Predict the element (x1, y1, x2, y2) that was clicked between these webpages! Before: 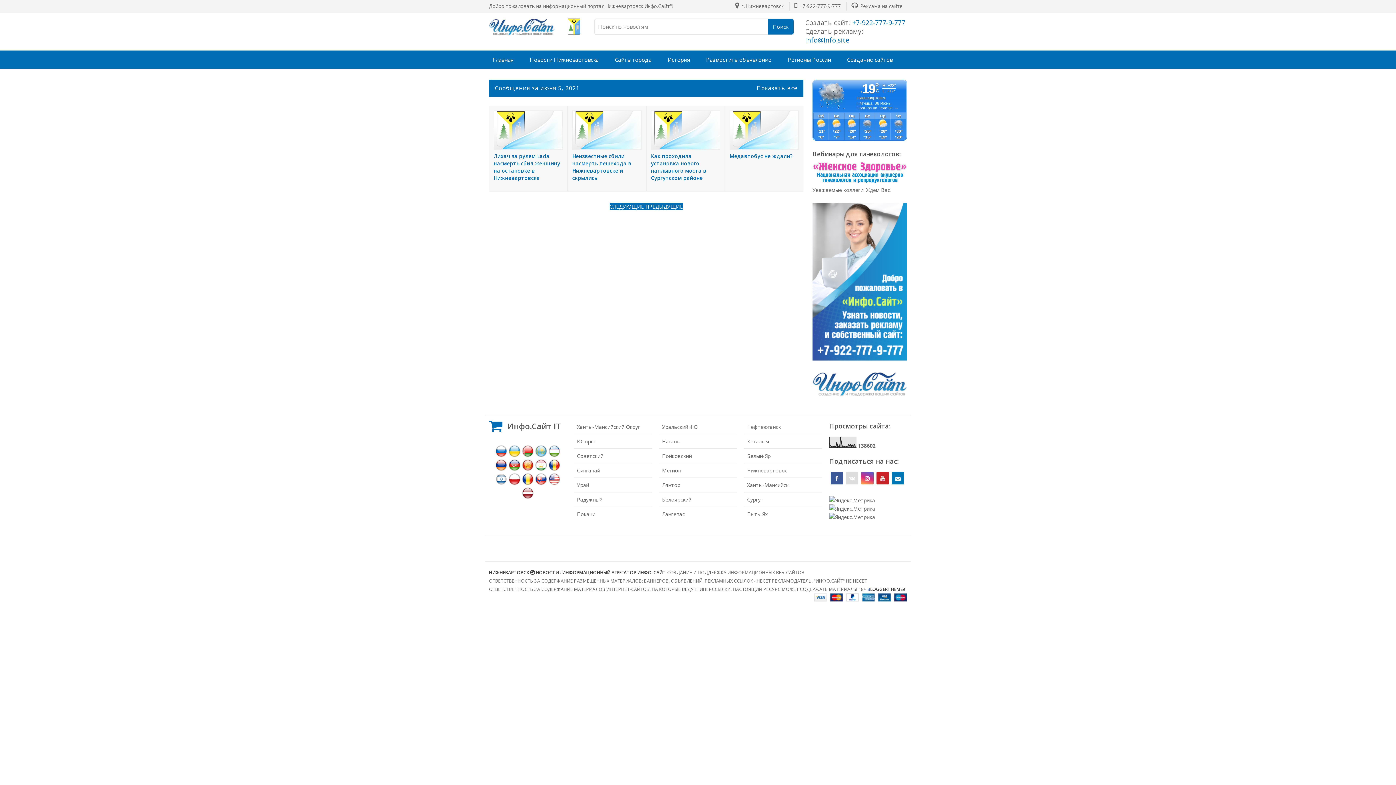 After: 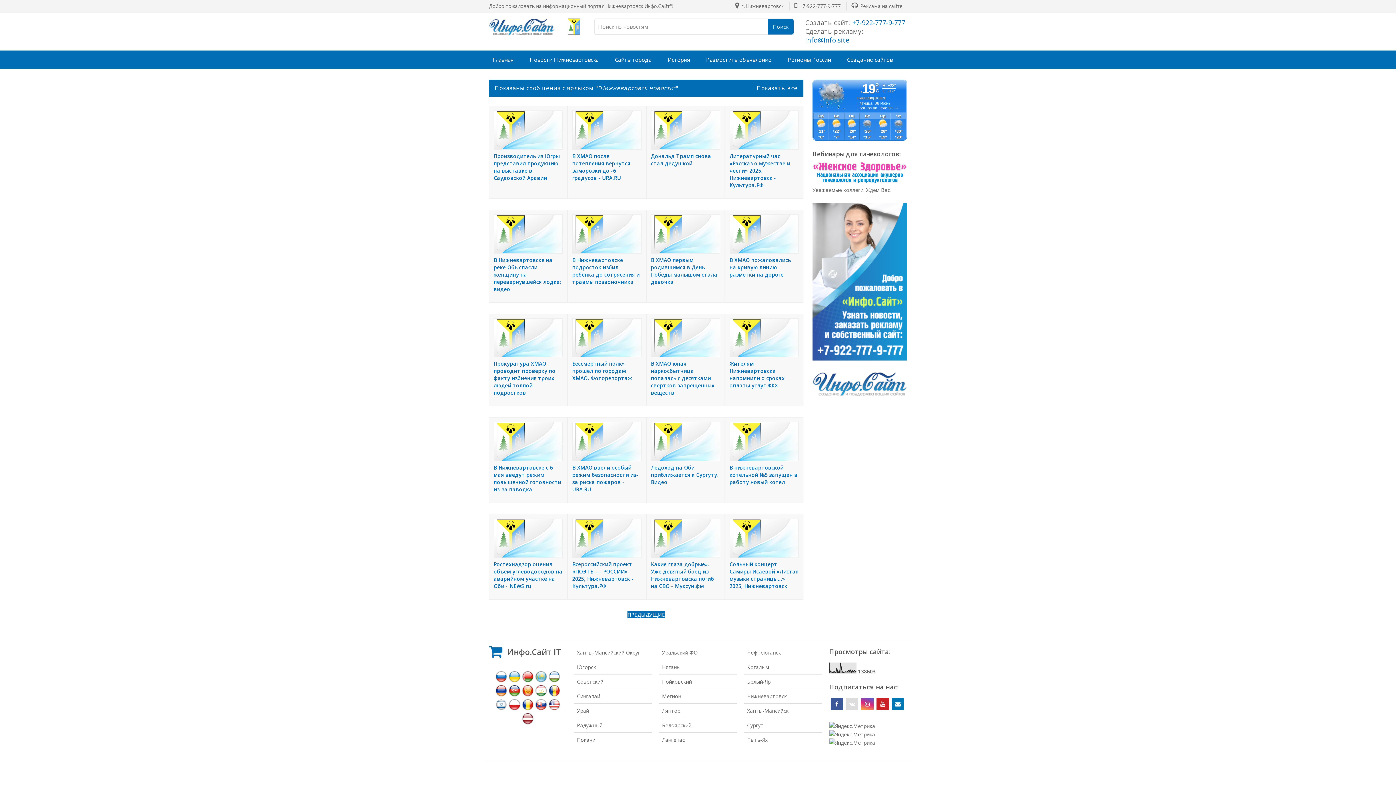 Action: label: Новости Нижневартовска bbox: (522, 50, 606, 68)